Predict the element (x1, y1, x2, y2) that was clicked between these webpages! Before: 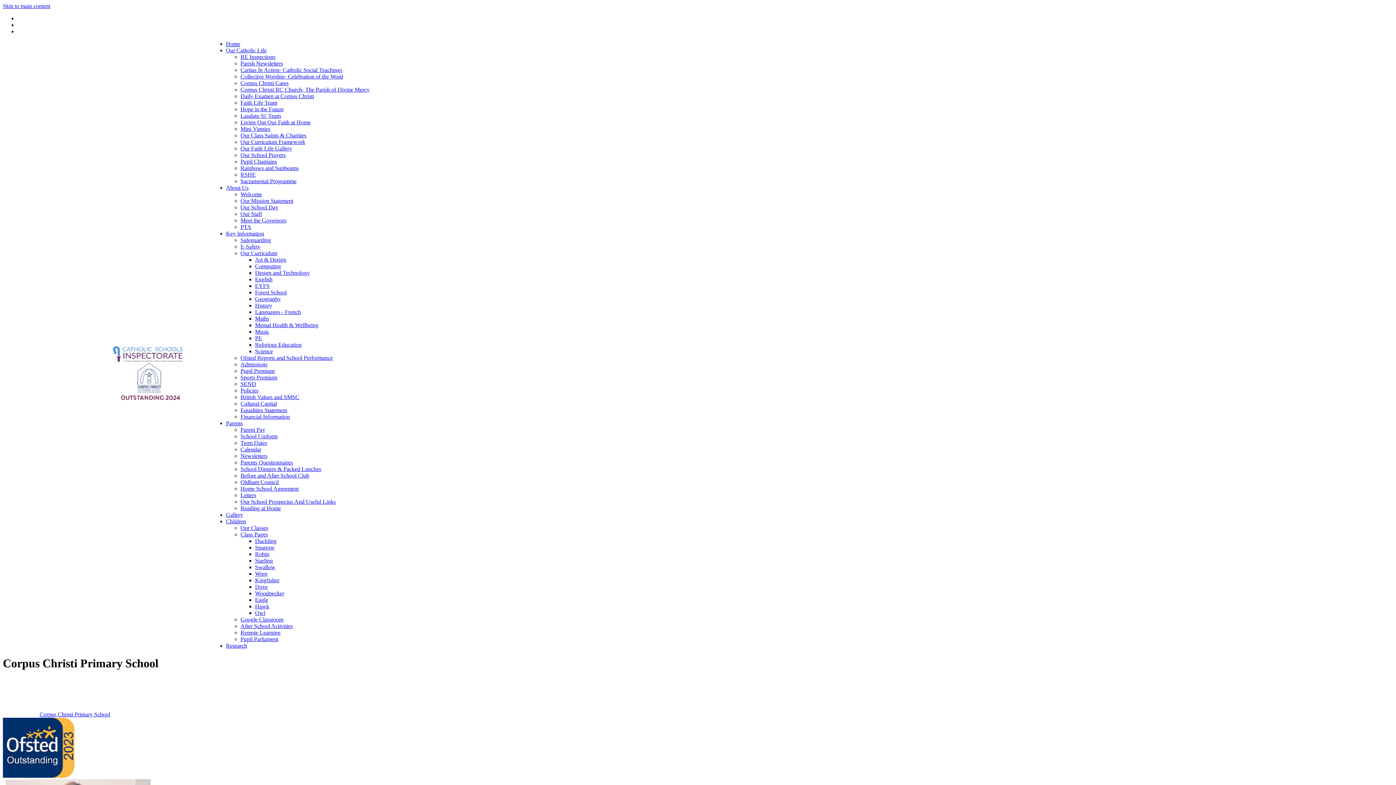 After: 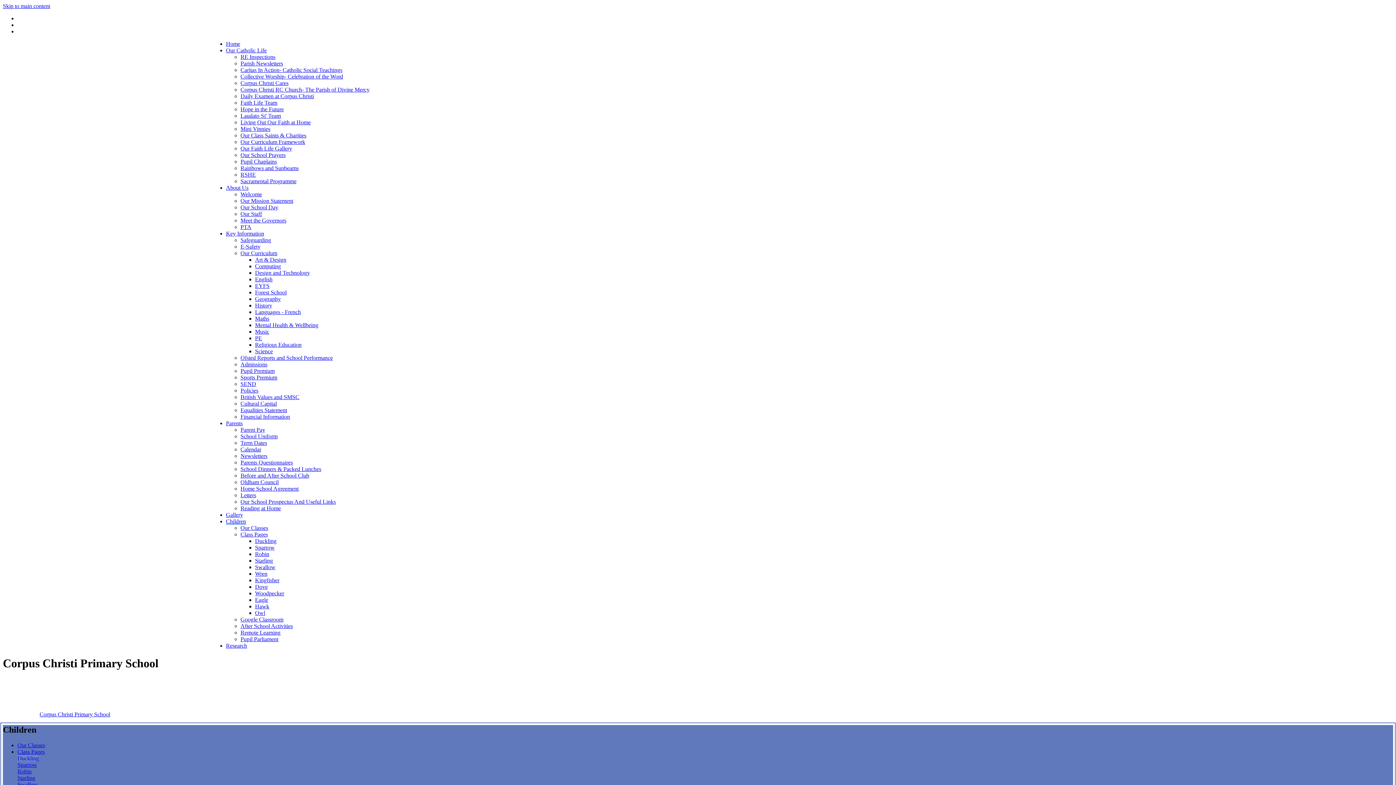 Action: label: Duckling bbox: (255, 538, 276, 544)